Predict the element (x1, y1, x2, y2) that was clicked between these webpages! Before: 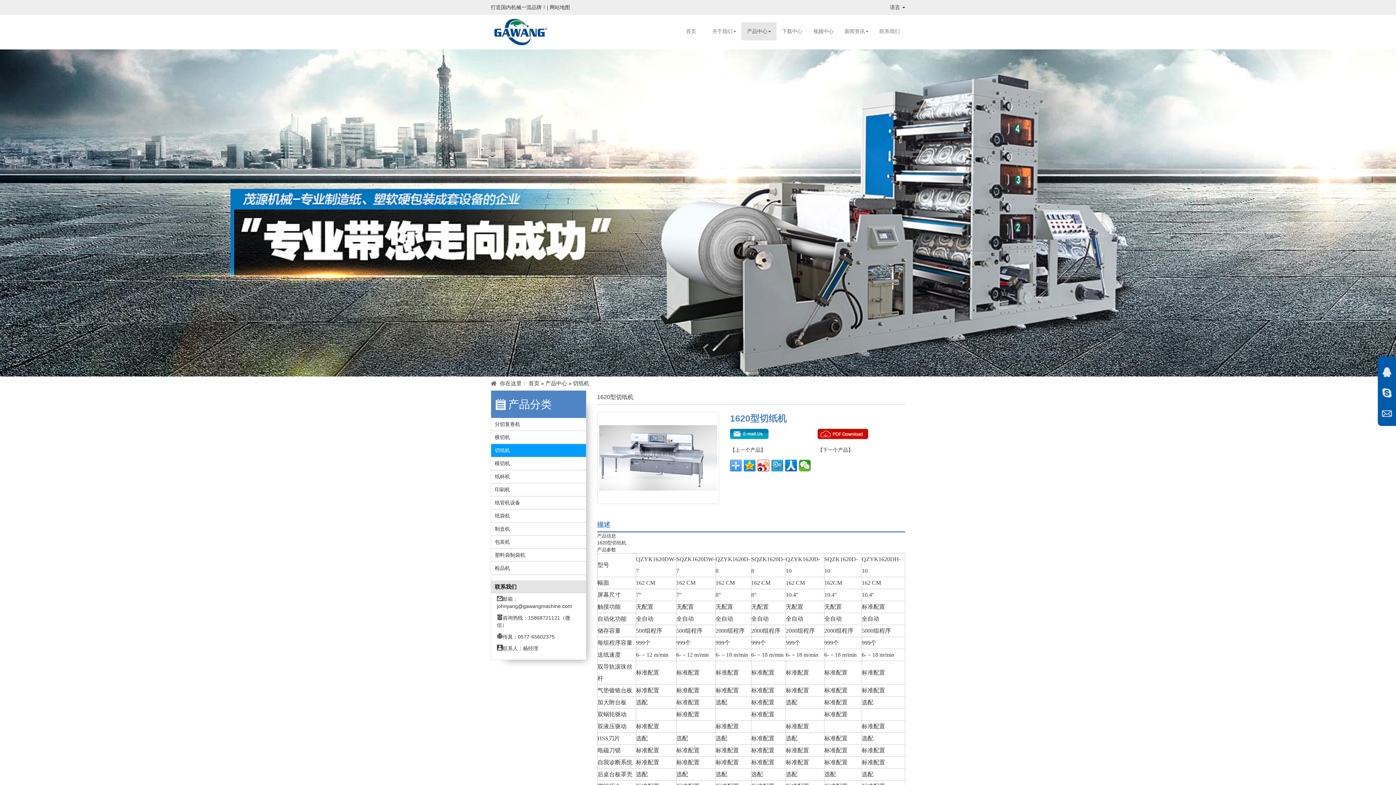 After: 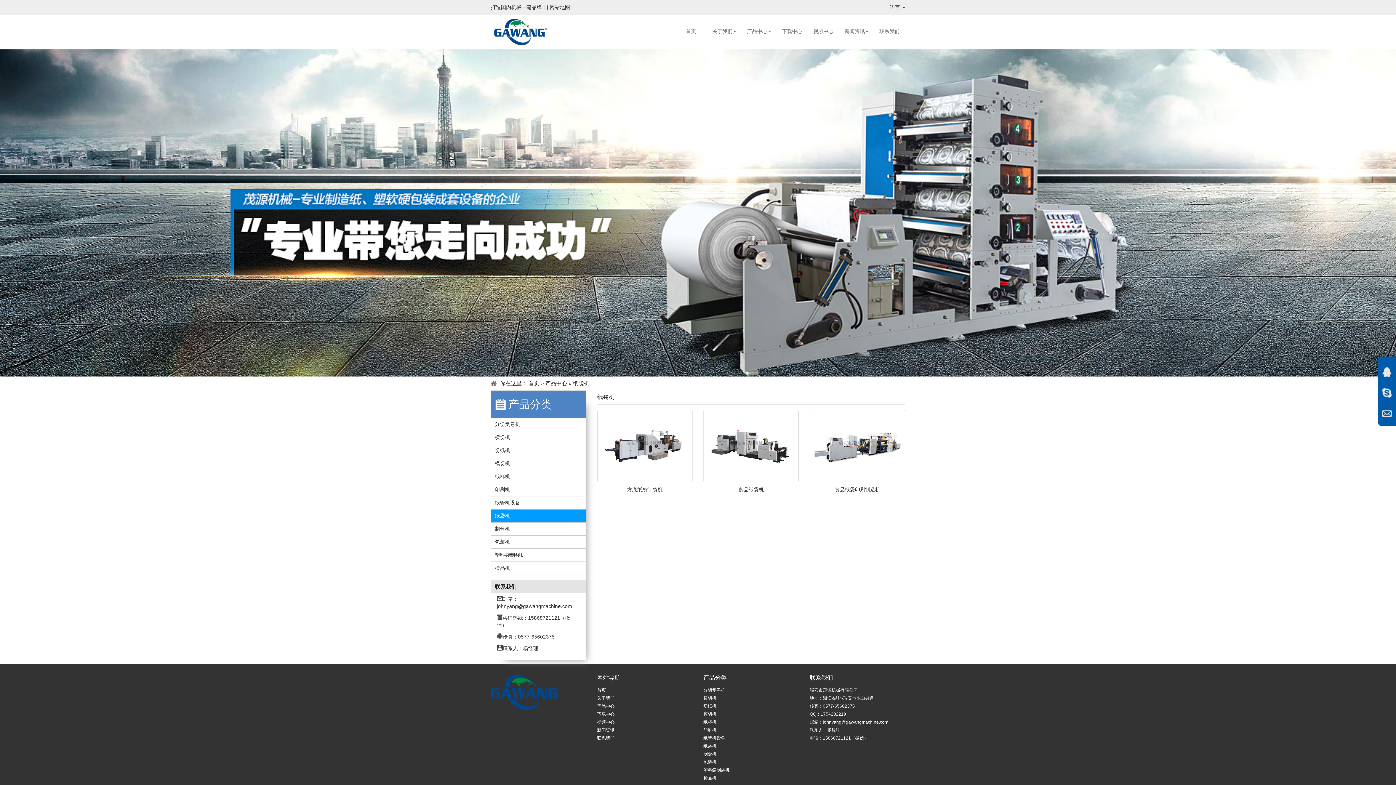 Action: bbox: (491, 509, 586, 522) label: 纸袋机